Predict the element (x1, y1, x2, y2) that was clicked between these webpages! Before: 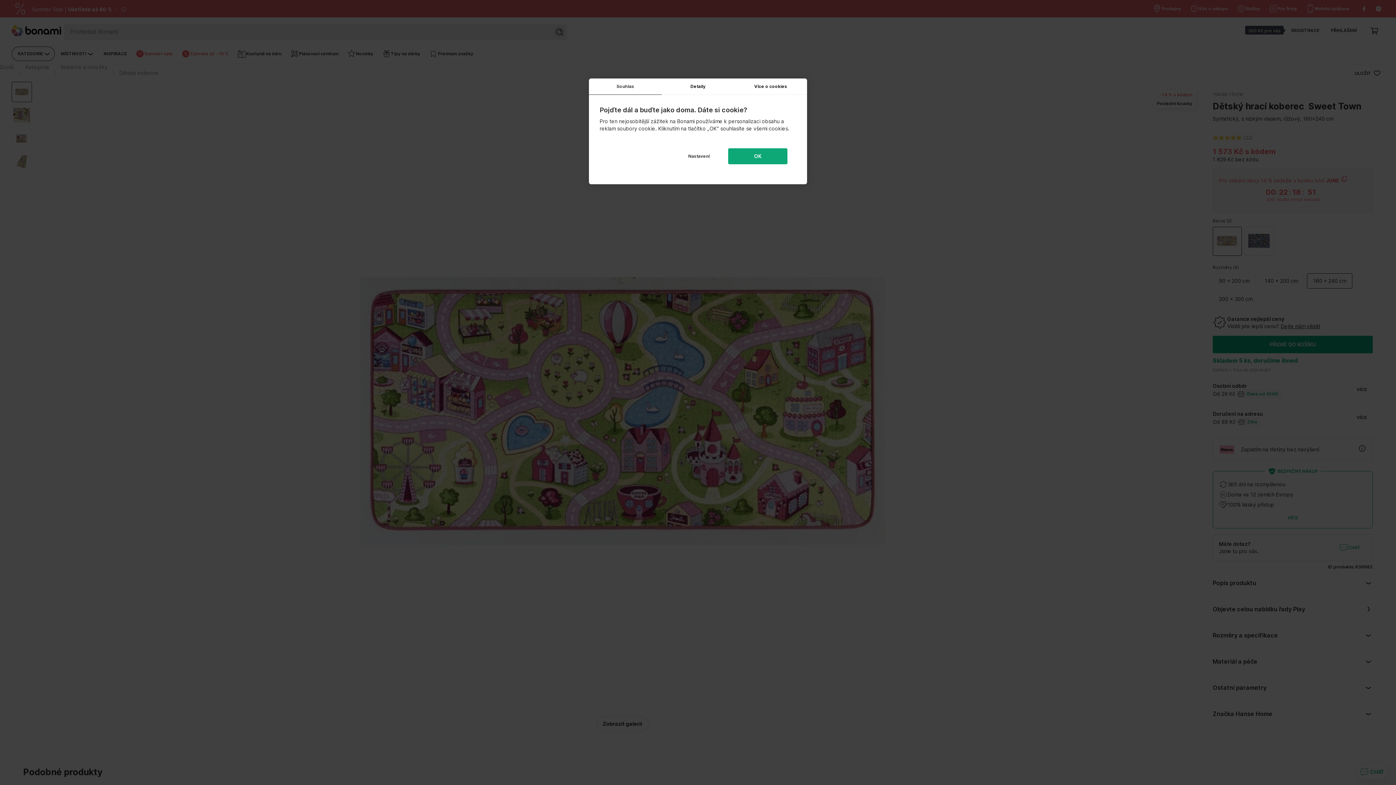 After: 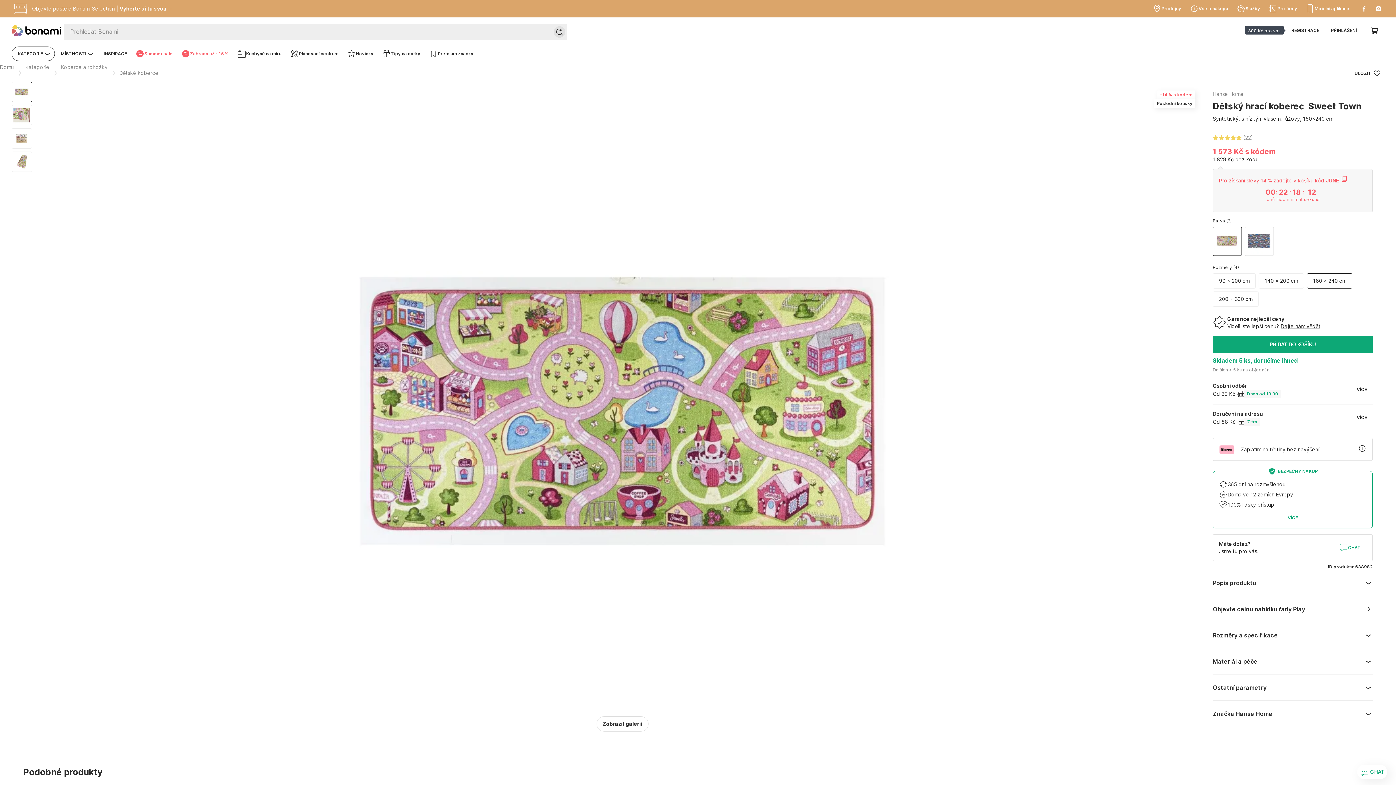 Action: bbox: (728, 148, 787, 164) label: OK